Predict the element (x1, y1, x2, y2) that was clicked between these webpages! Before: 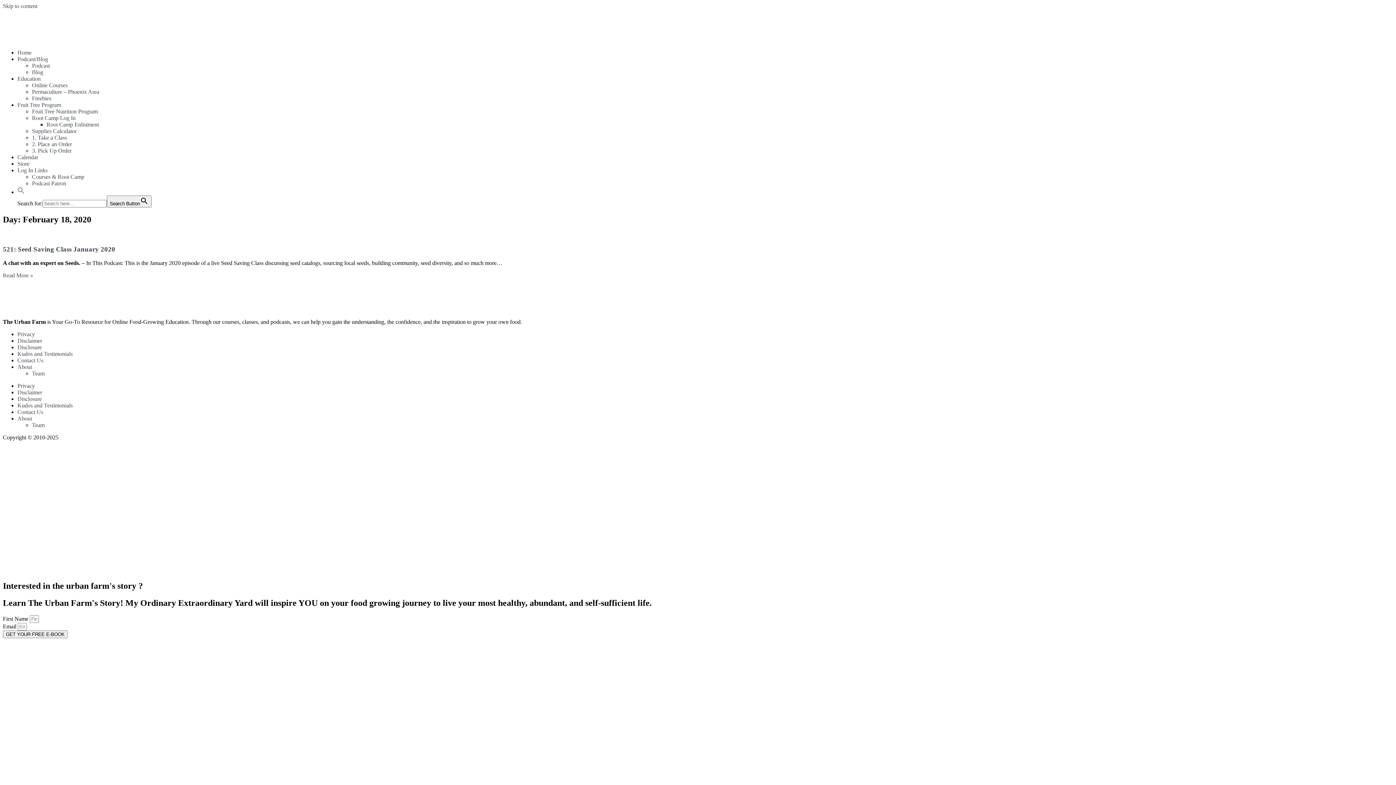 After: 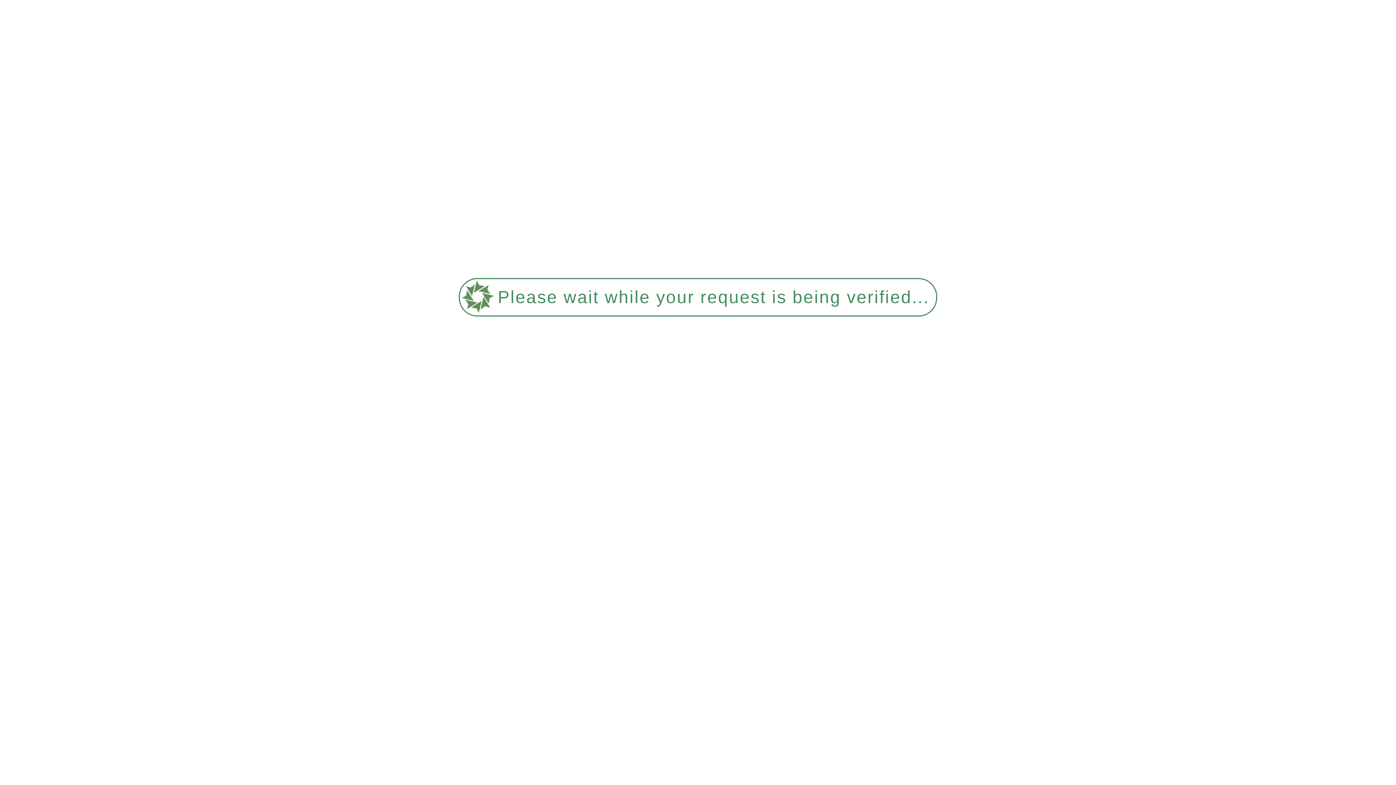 Action: bbox: (2, 231, 1393, 238)